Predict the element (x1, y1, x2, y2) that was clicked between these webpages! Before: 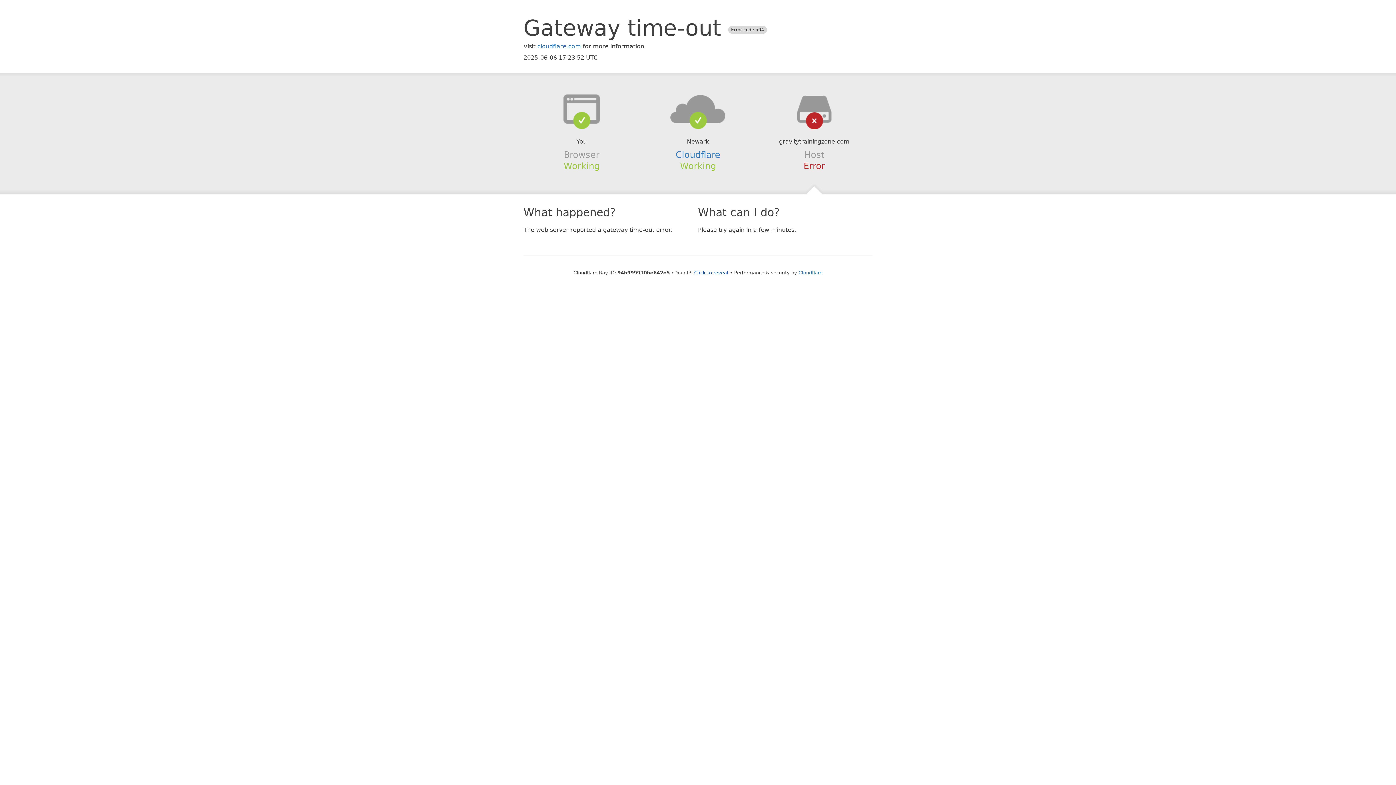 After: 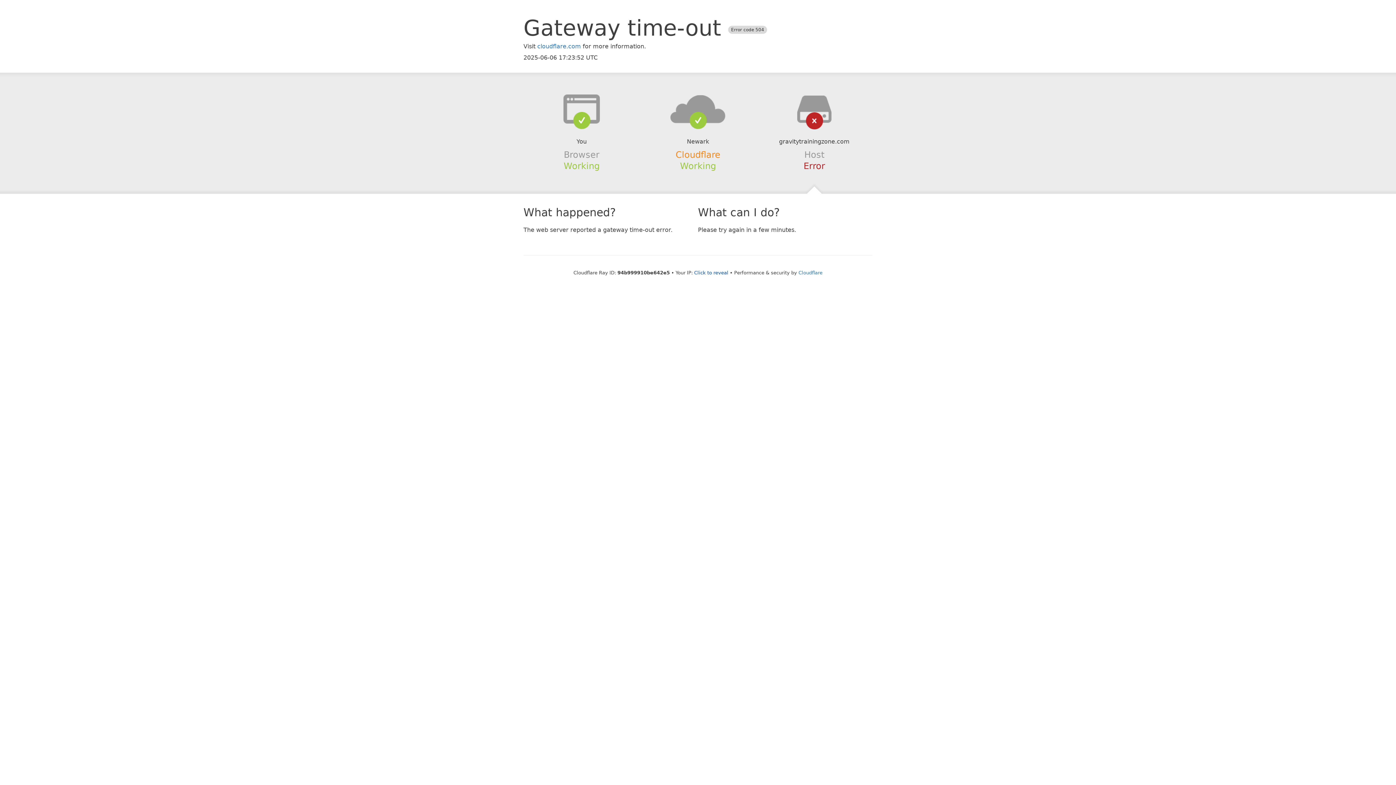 Action: bbox: (675, 149, 720, 159) label: Cloudflare